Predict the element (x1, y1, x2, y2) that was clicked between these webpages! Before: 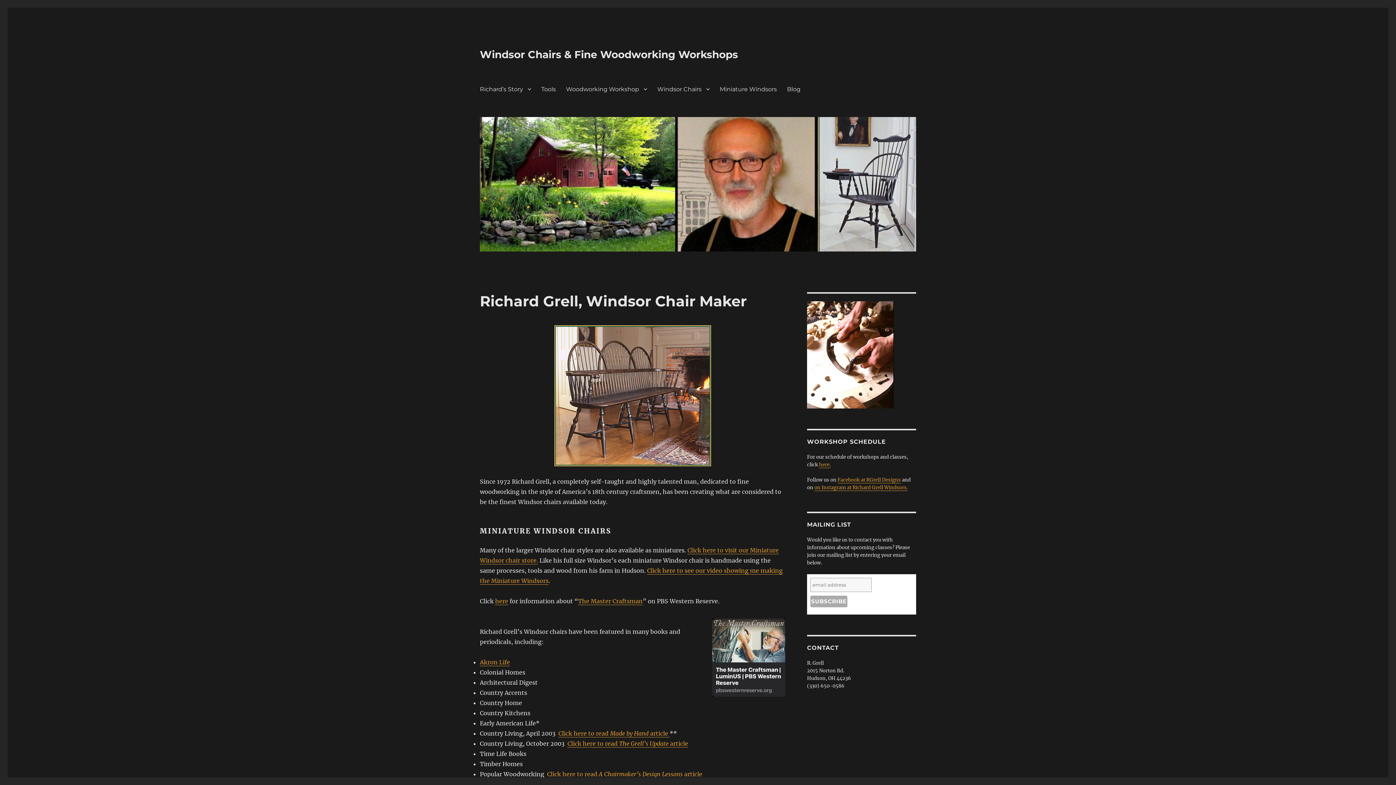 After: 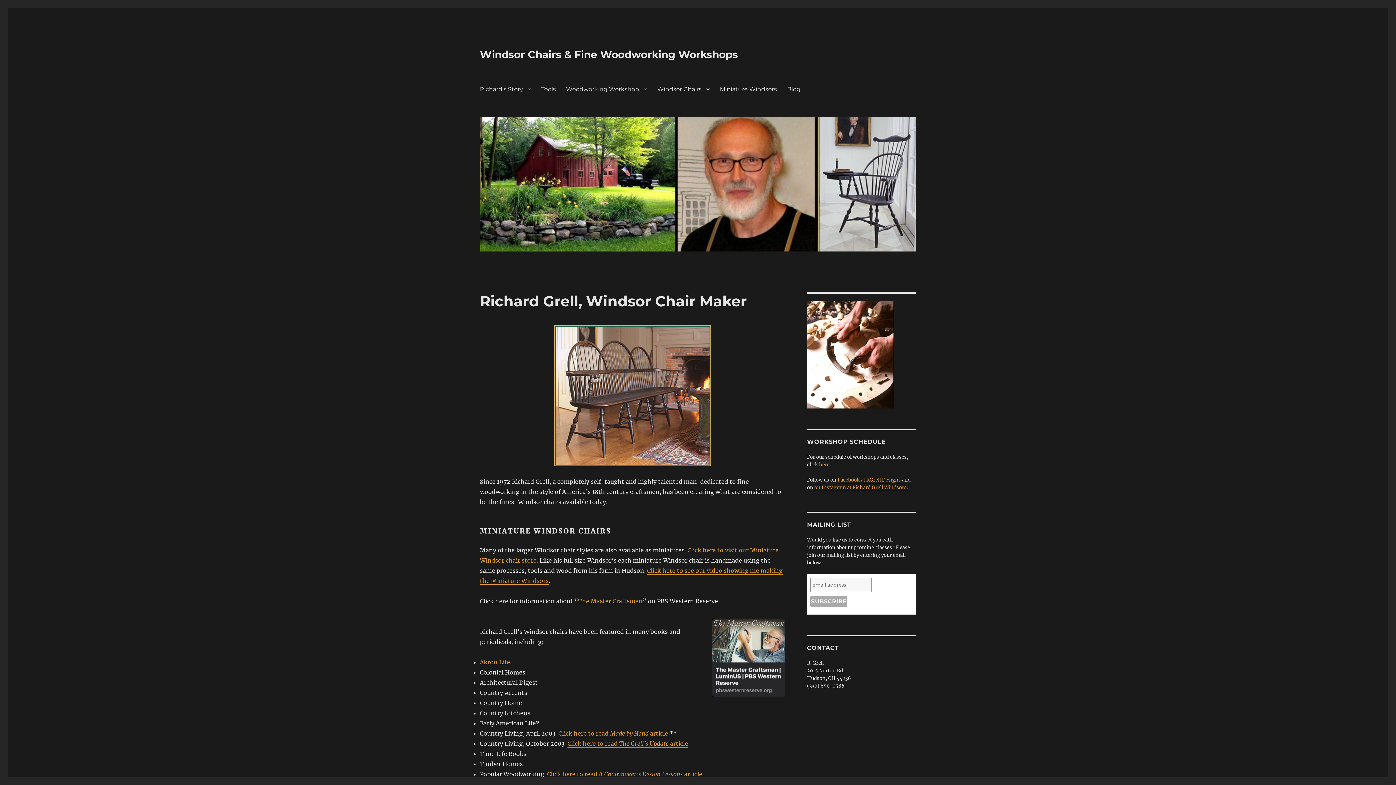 Action: label: here bbox: (495, 597, 508, 605)